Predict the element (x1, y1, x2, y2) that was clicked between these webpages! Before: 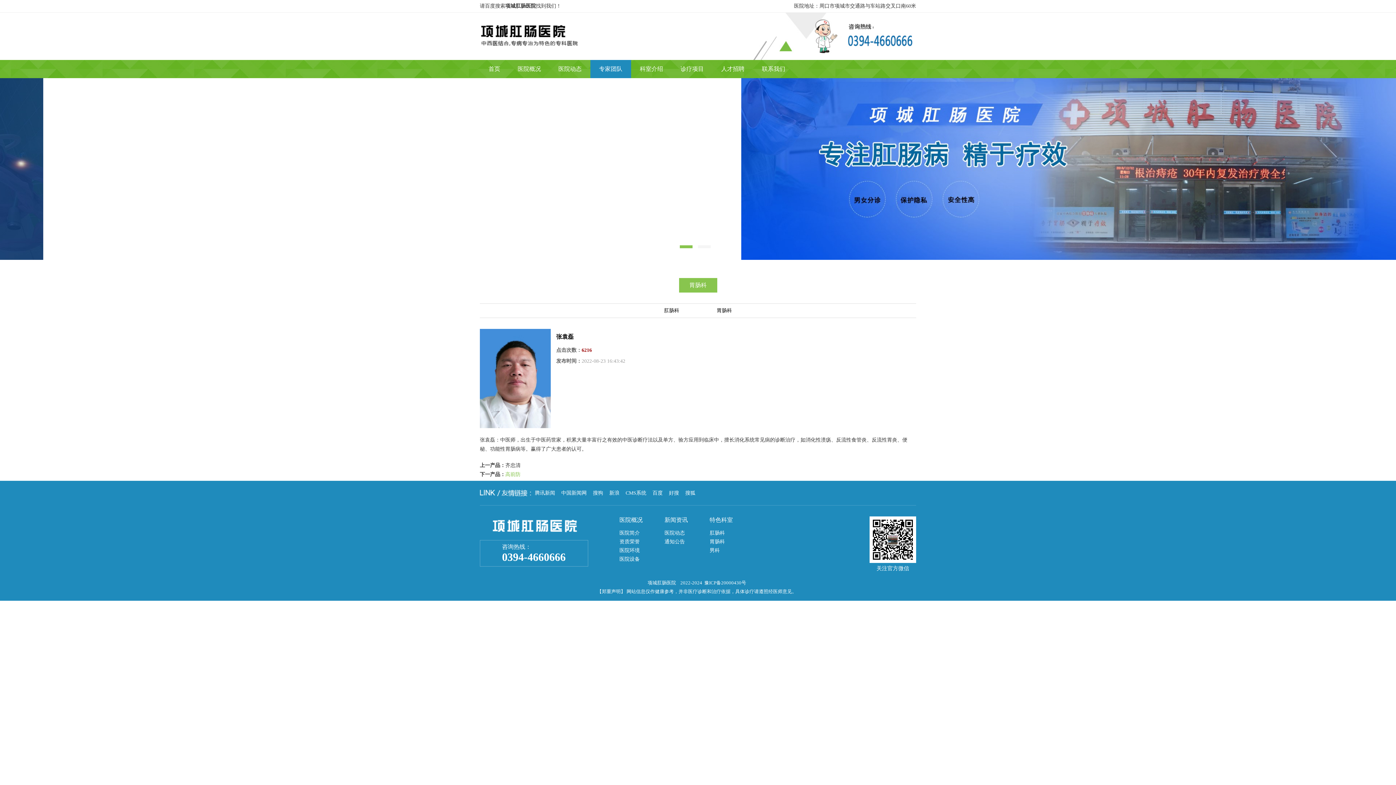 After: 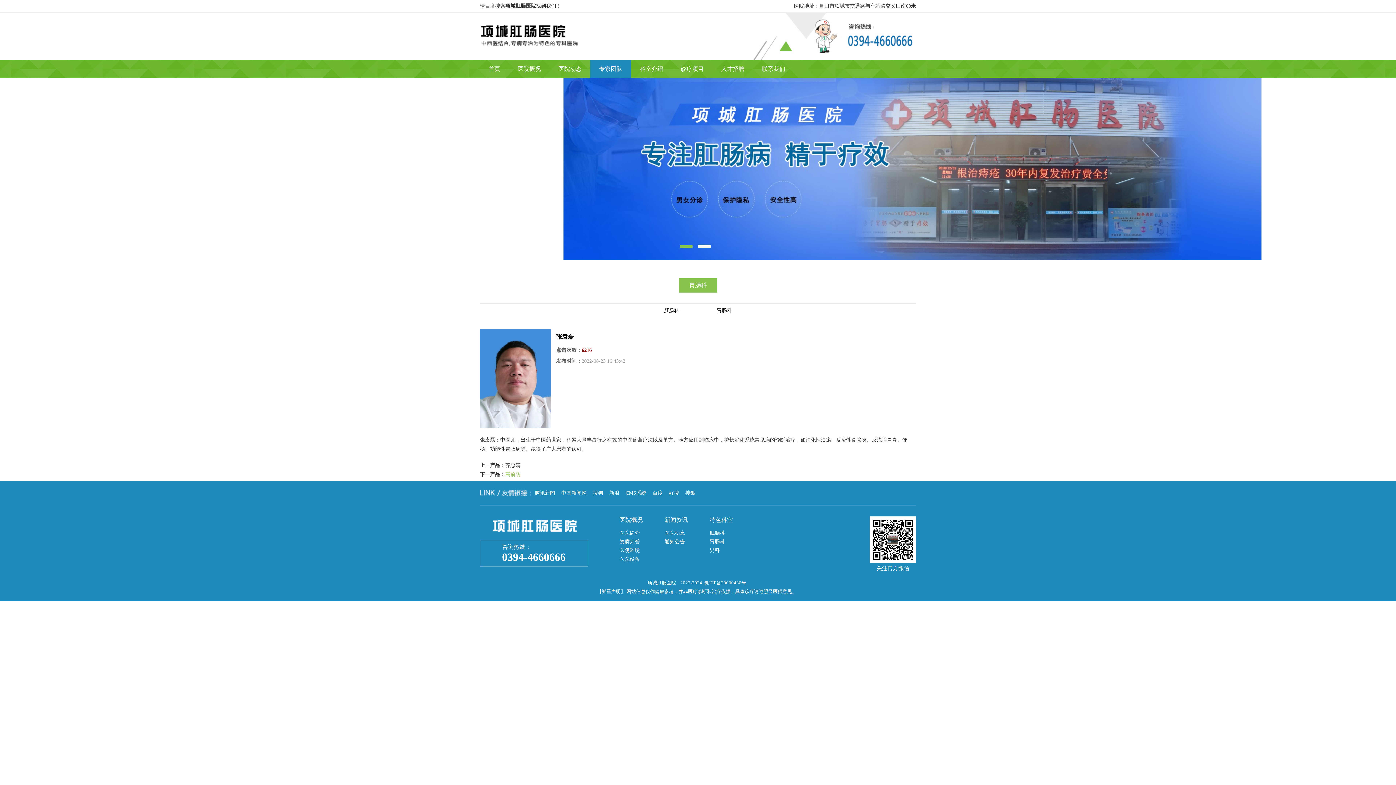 Action: label: 医院设备 bbox: (619, 556, 640, 562)